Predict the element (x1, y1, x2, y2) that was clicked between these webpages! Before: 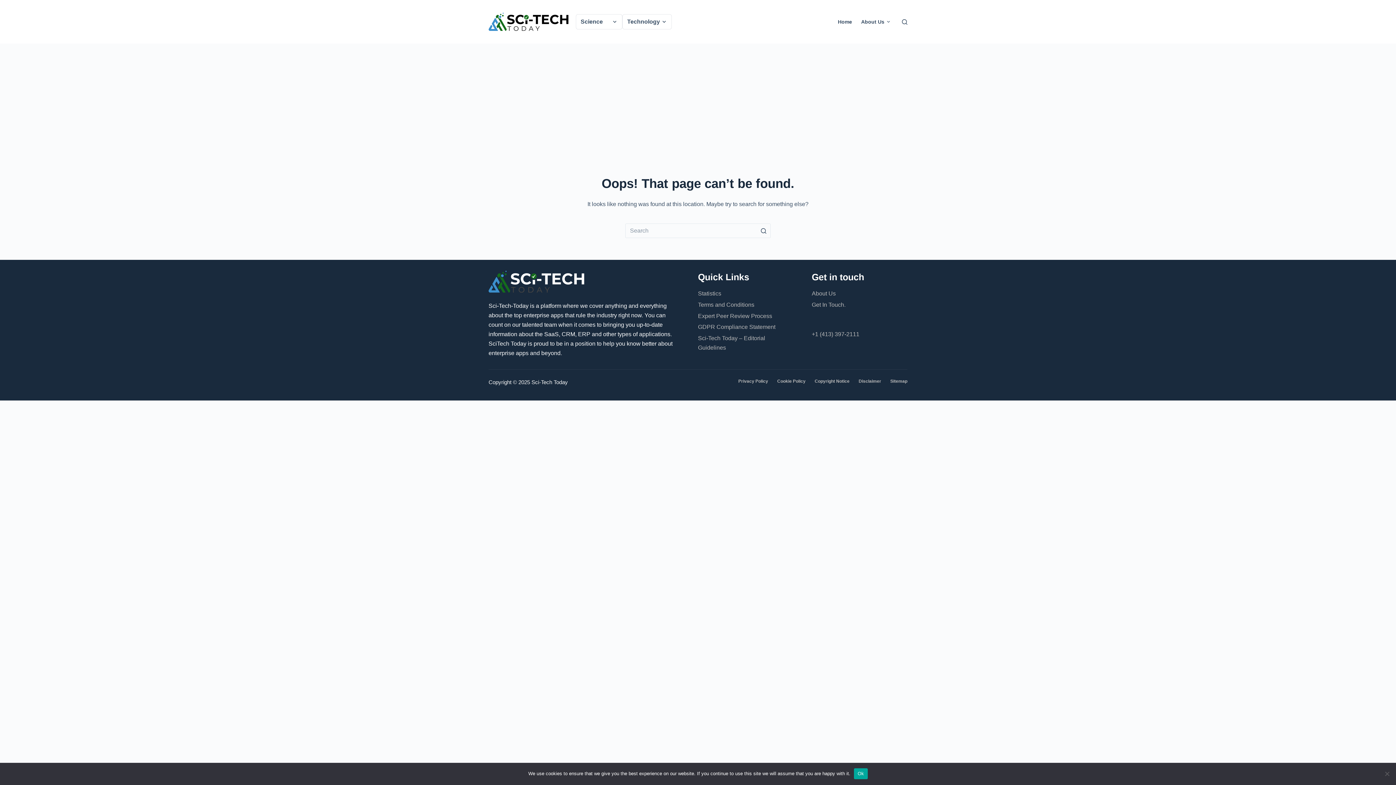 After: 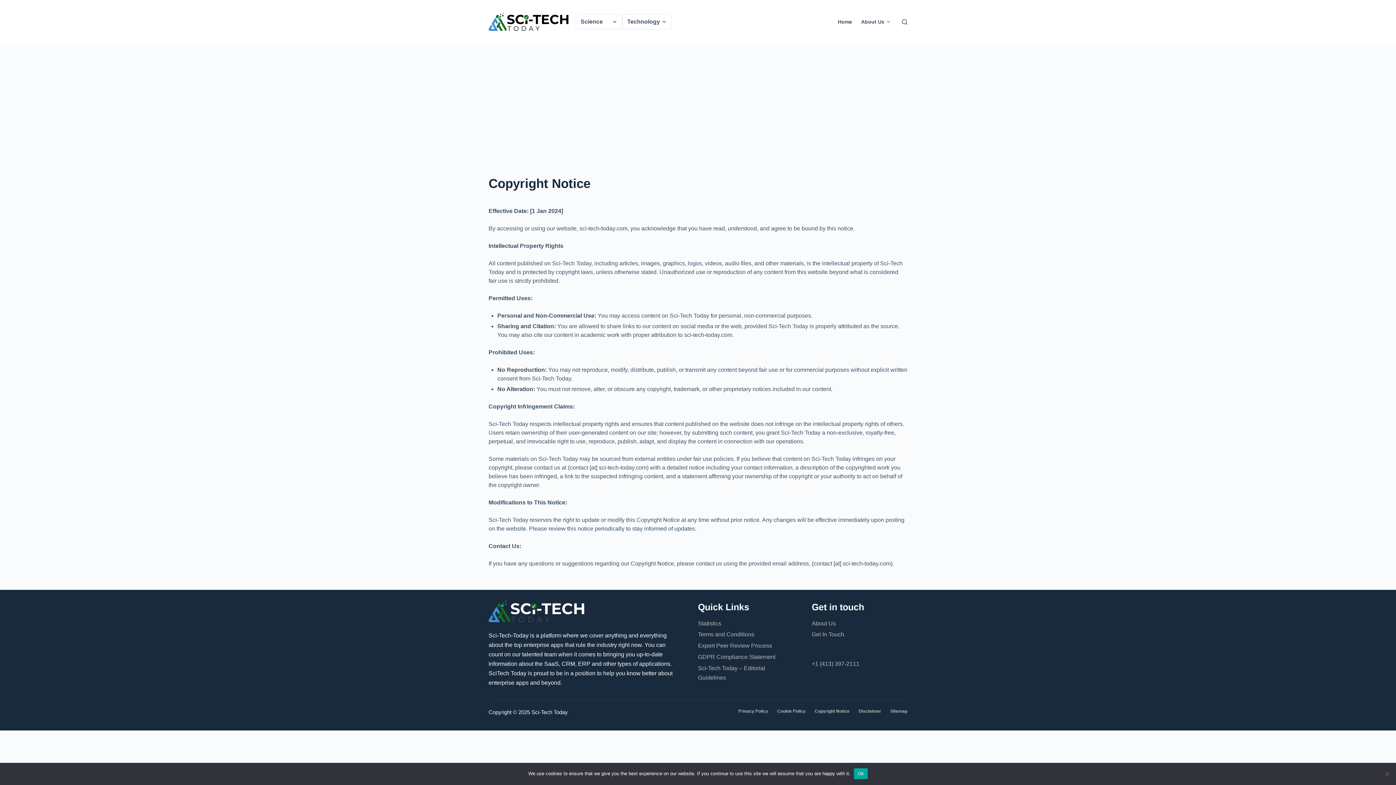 Action: label: Copyright Notice bbox: (810, 378, 854, 384)